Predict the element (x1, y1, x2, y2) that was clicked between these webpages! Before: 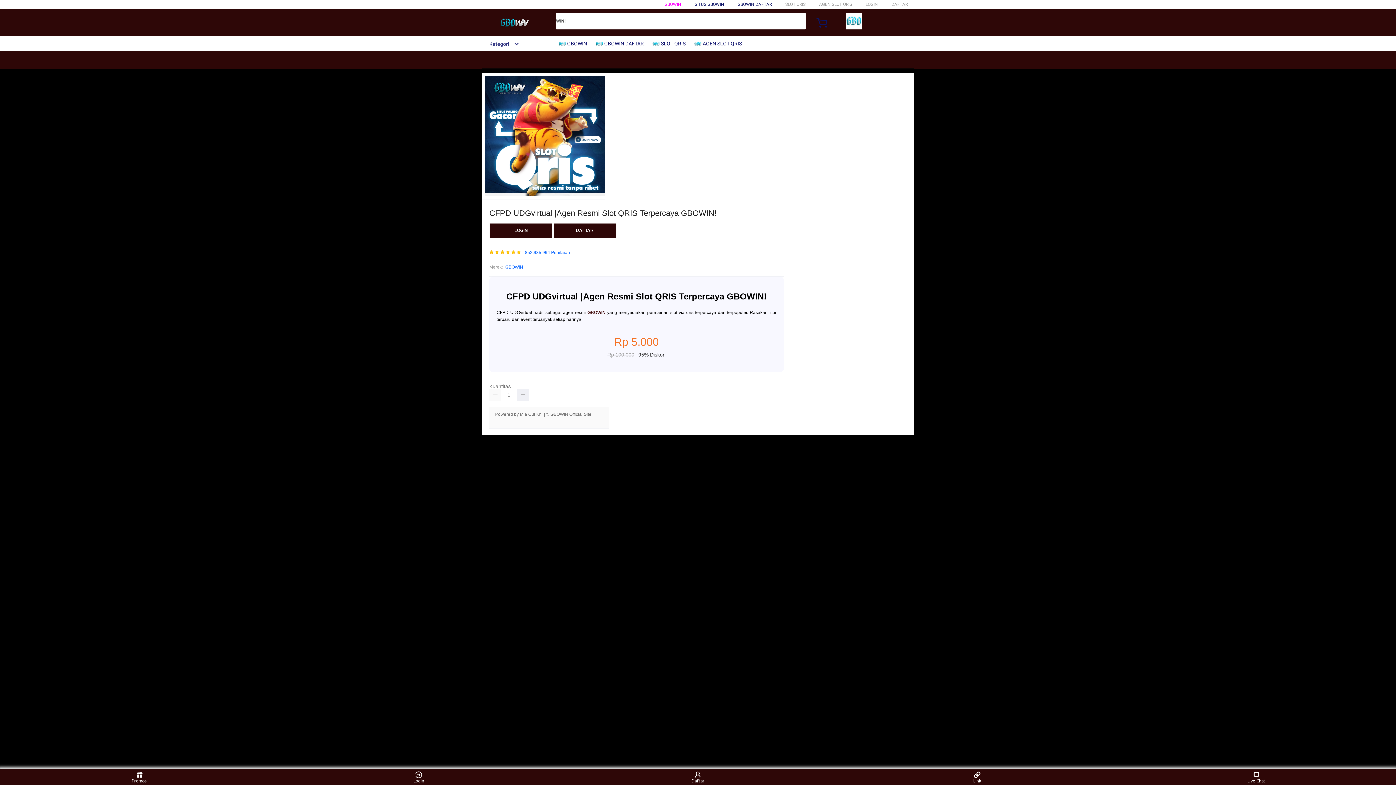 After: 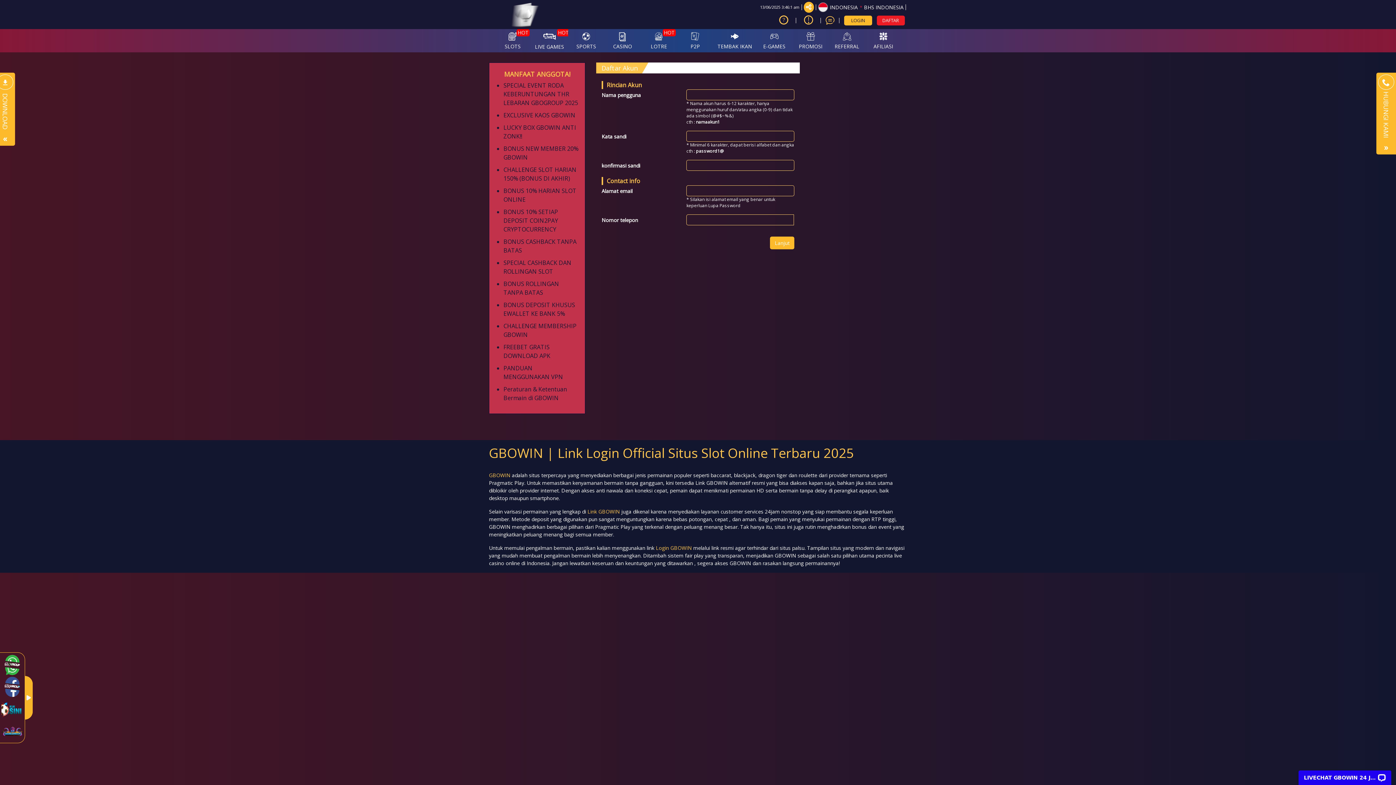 Action: bbox: (489, 223, 553, 238) label: LOGIN